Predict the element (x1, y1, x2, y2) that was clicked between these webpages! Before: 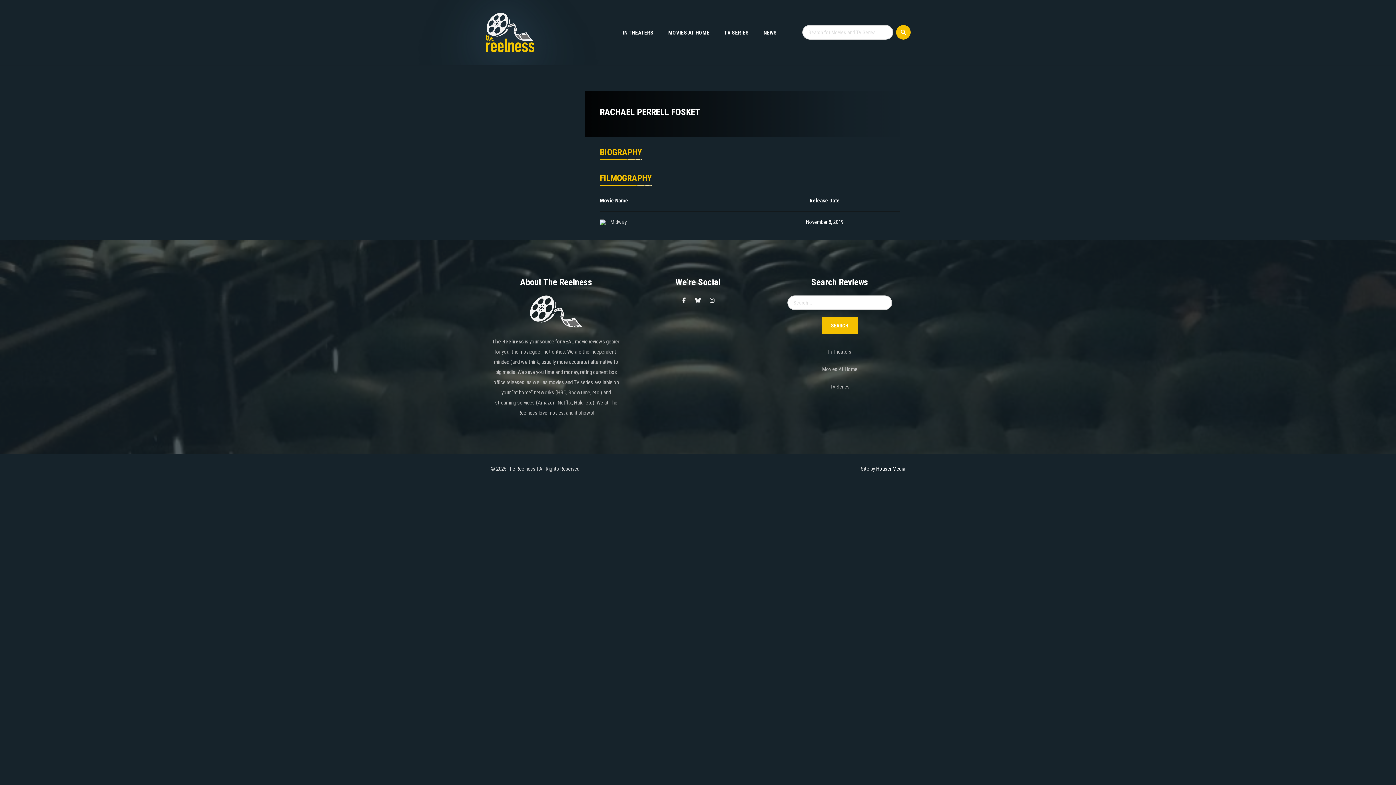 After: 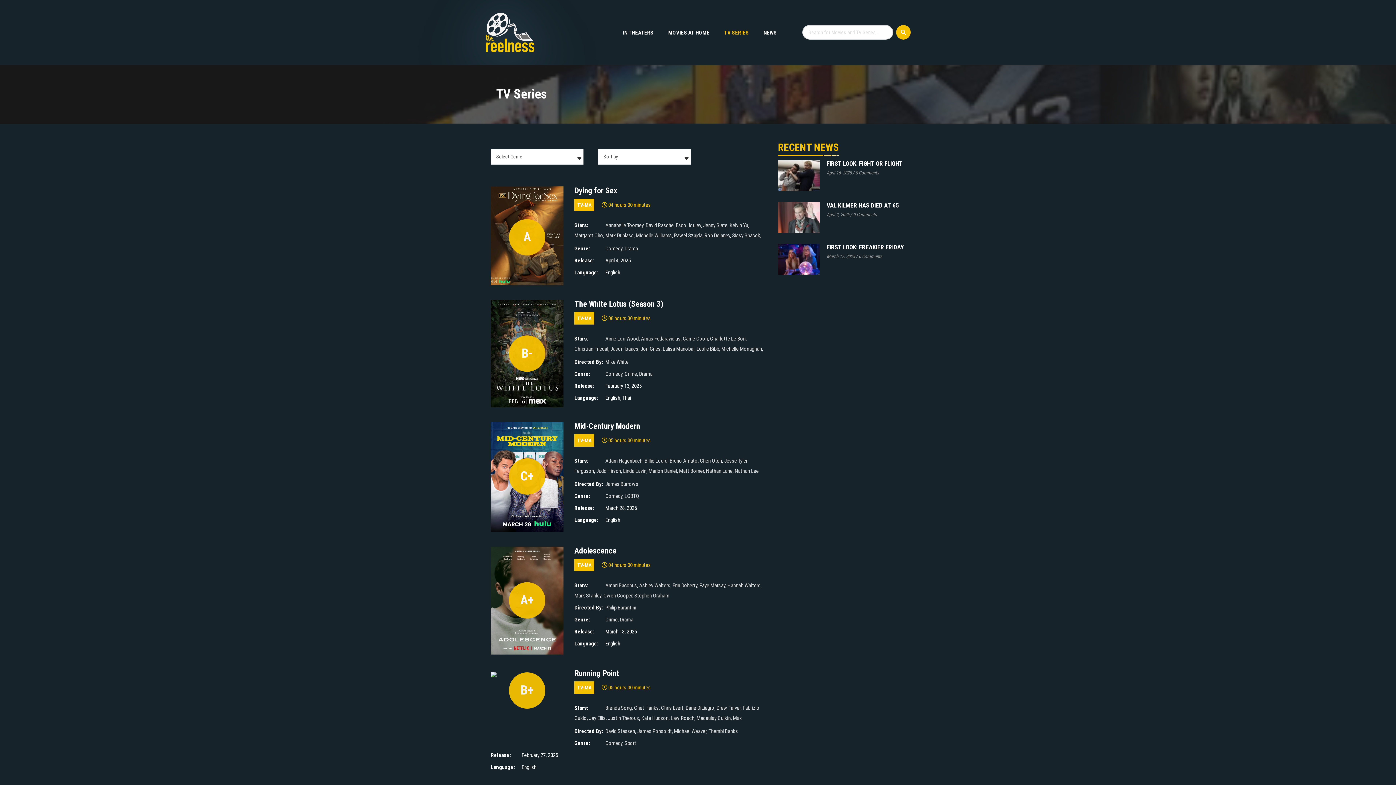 Action: label: TV SERIES bbox: (717, 24, 756, 40)